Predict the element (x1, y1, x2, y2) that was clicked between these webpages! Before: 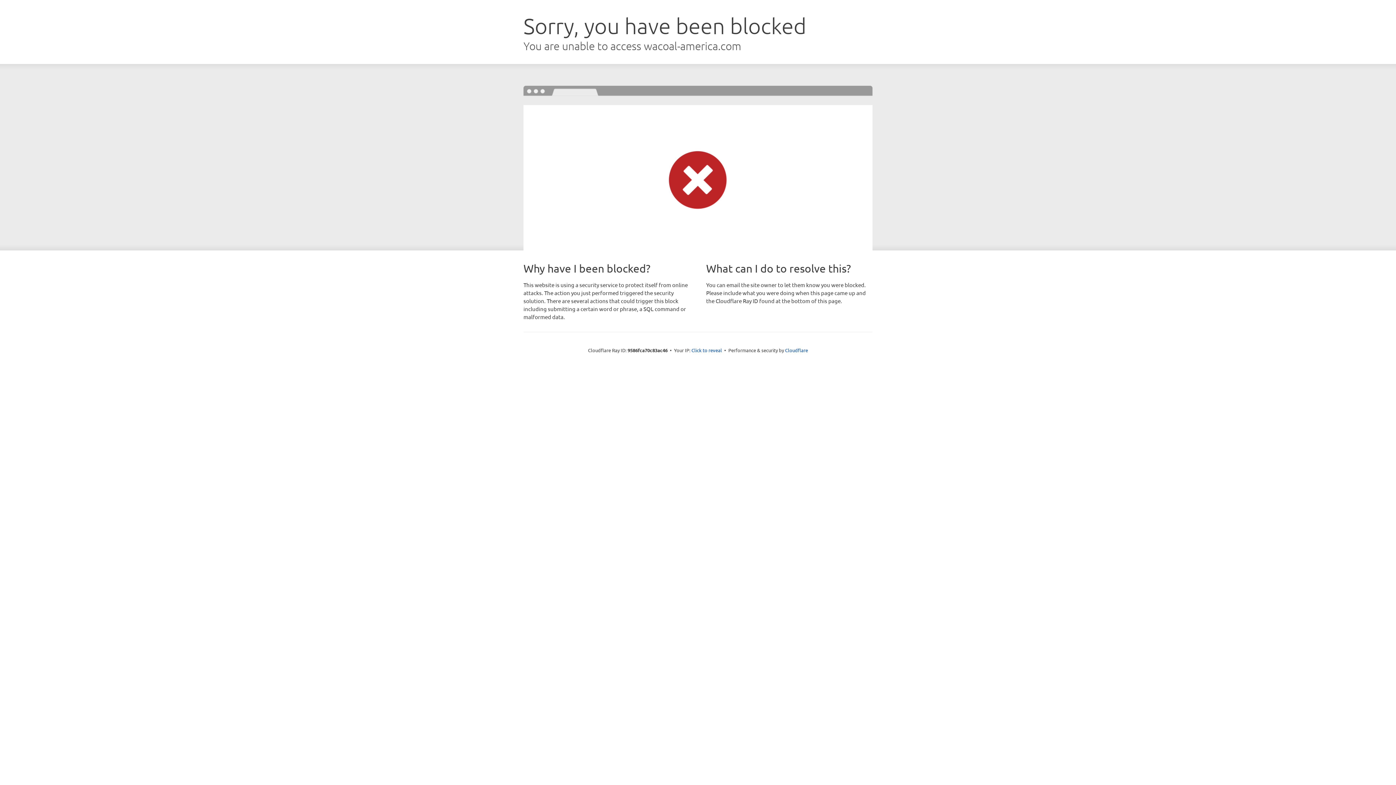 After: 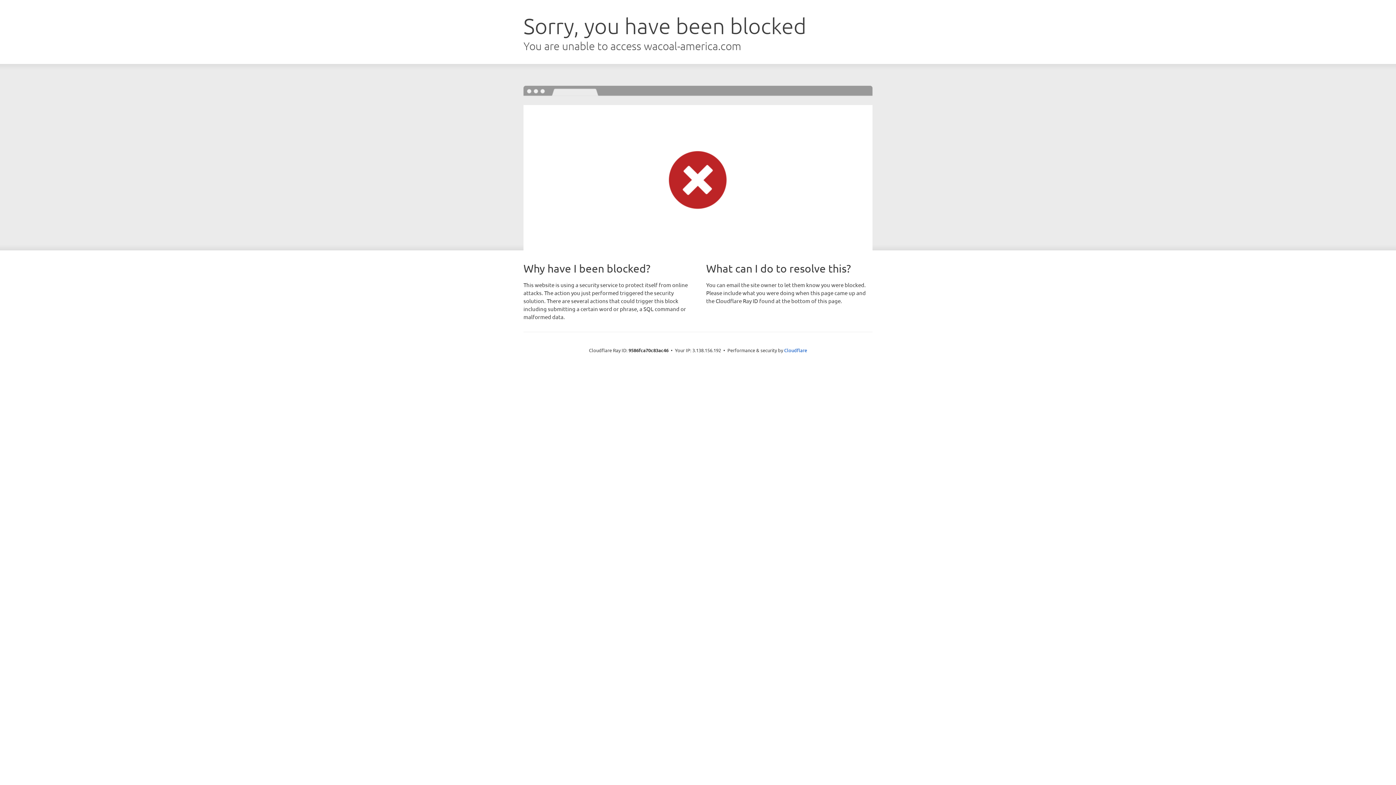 Action: bbox: (691, 346, 722, 353) label: Click to reveal